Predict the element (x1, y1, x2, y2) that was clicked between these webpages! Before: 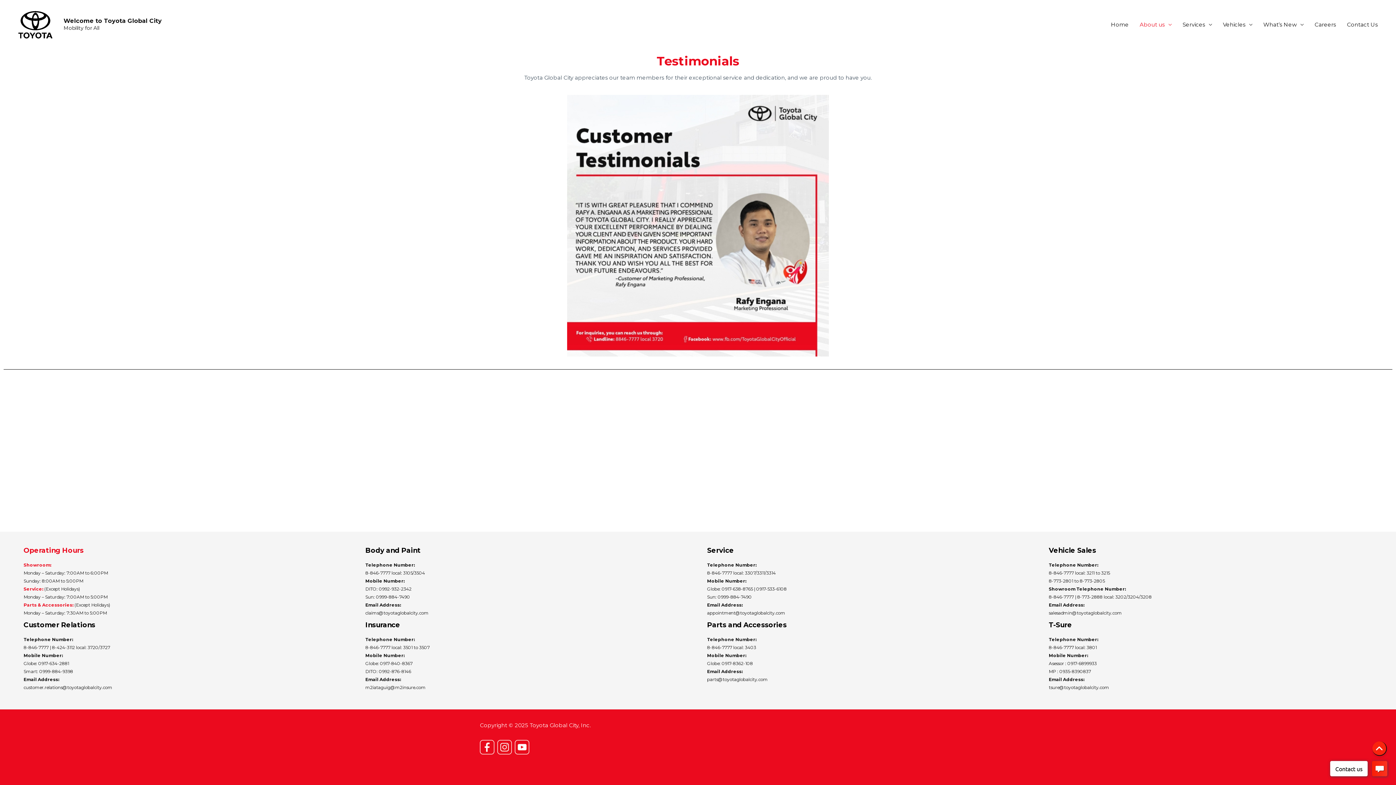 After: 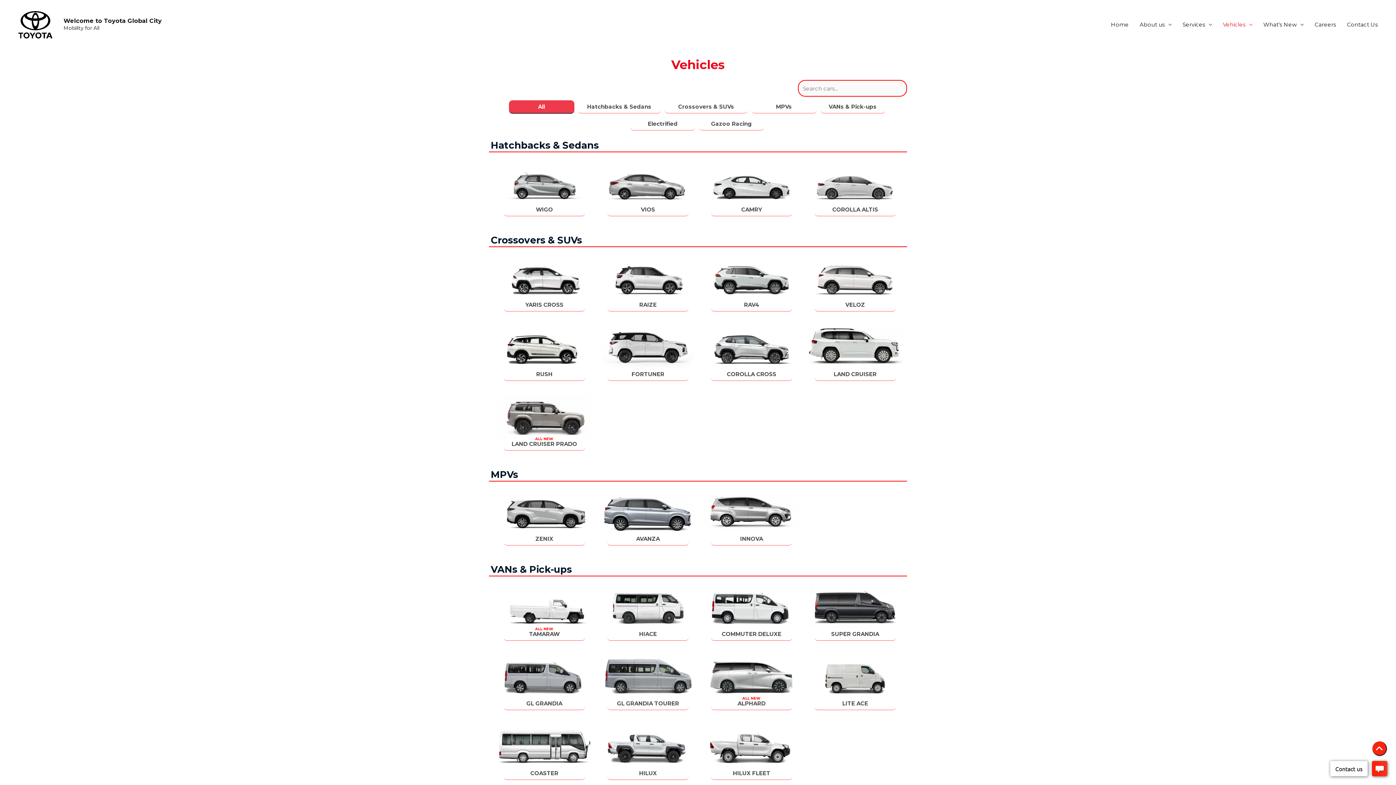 Action: label: Vehicles bbox: (1217, 12, 1258, 37)